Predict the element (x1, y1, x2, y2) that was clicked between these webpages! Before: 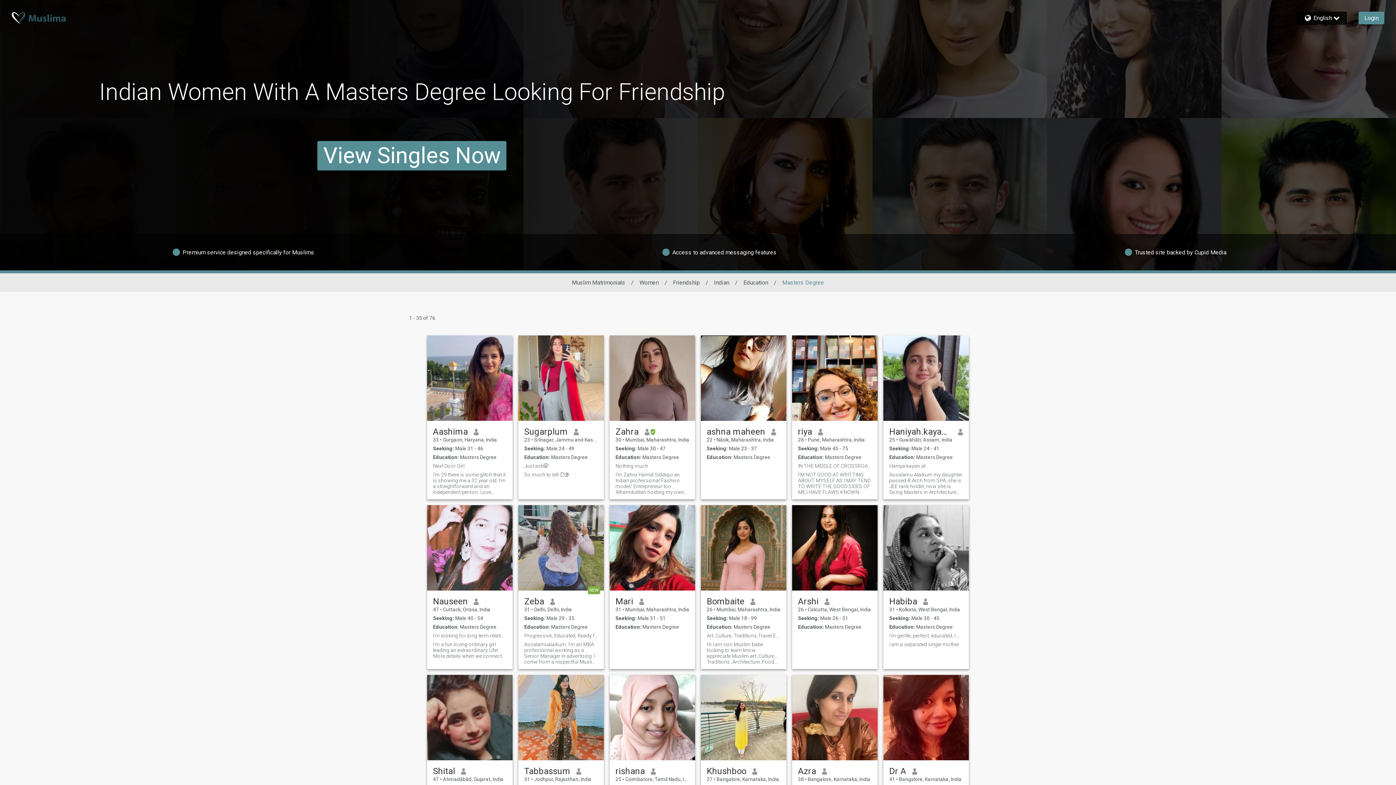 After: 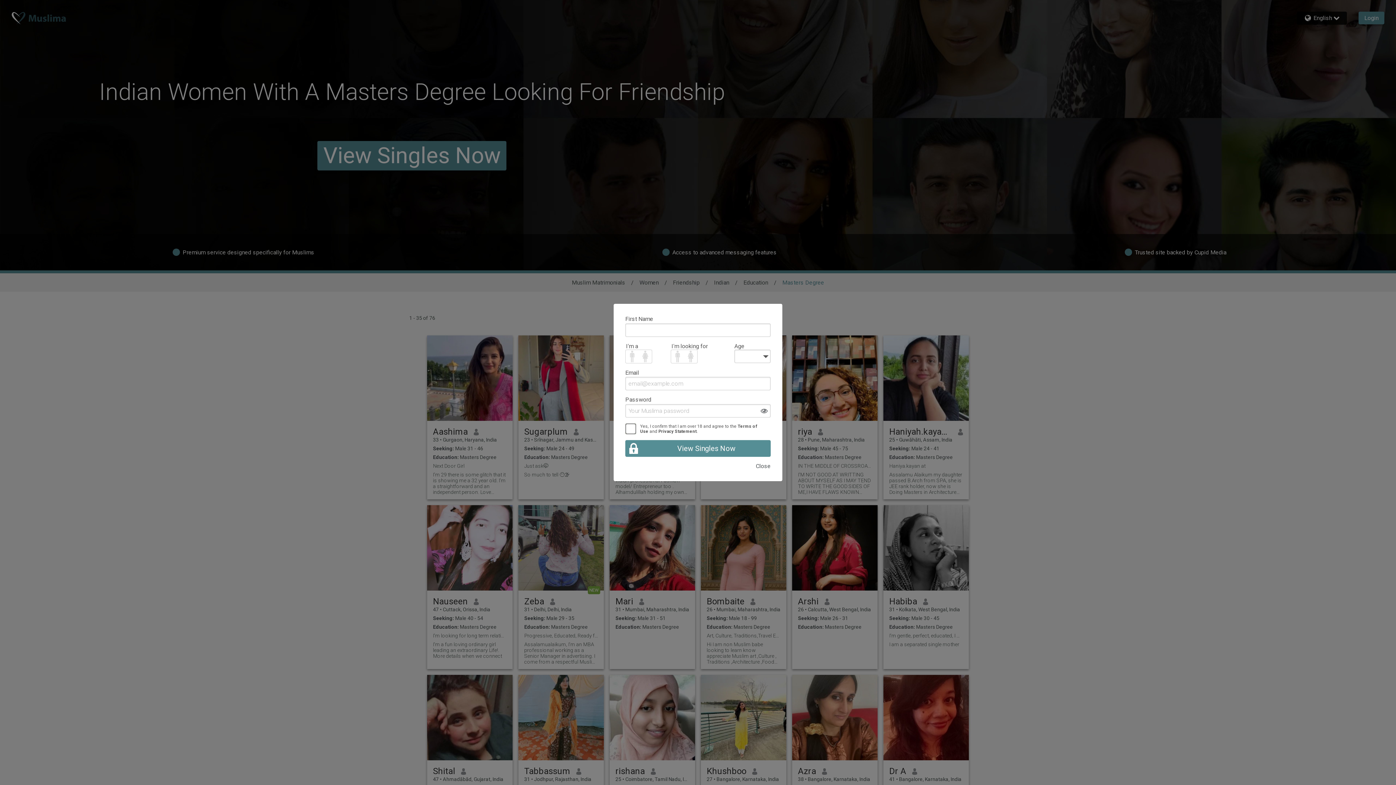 Action: bbox: (427, 675, 512, 760)